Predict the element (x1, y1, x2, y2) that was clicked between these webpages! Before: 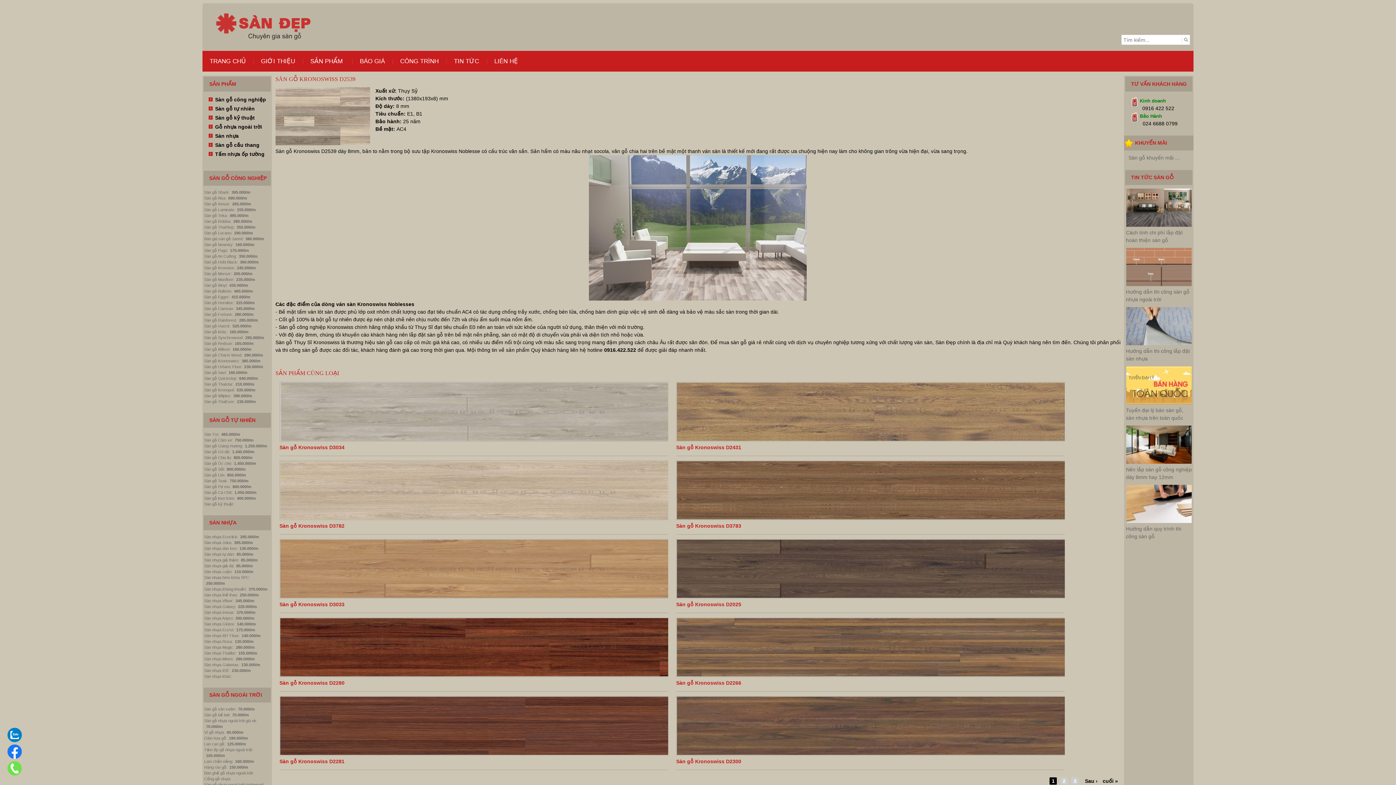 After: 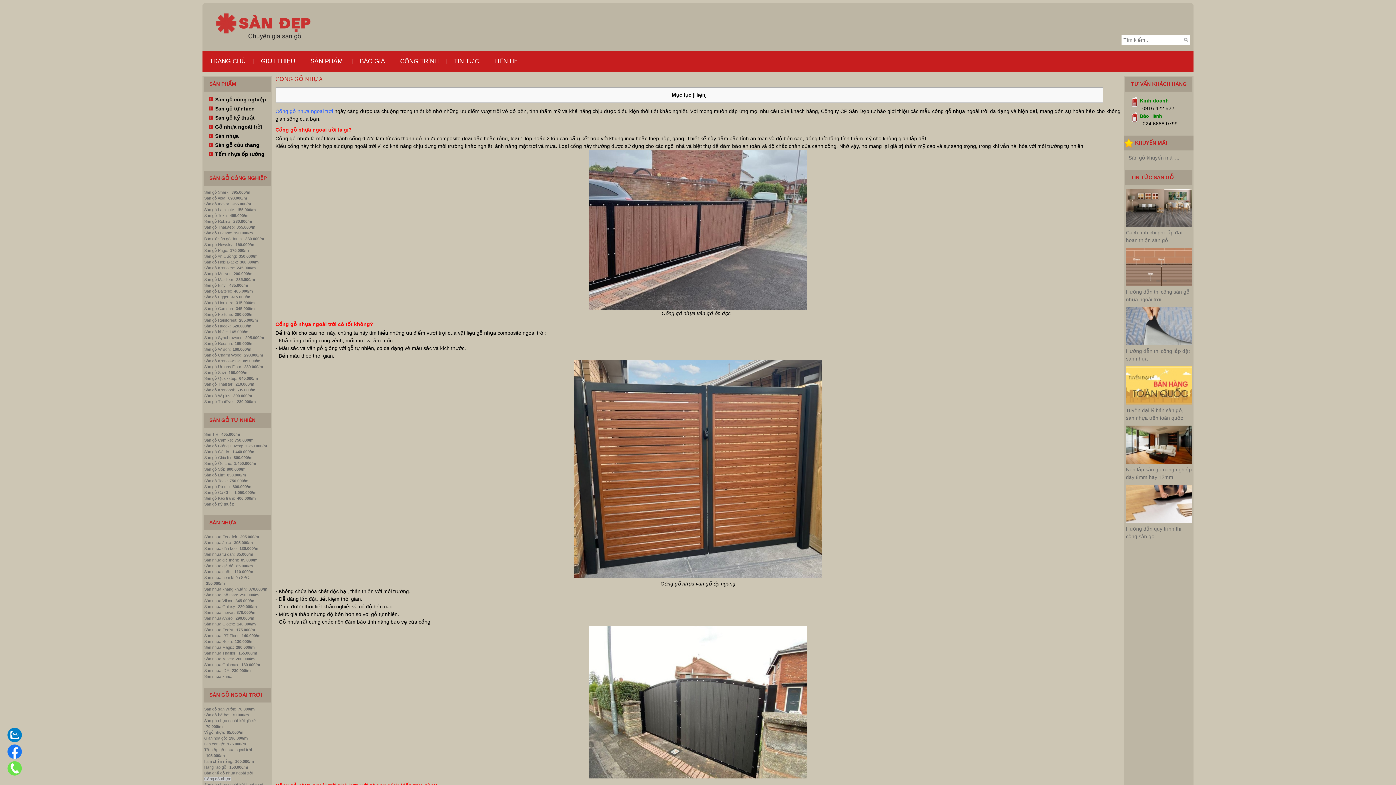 Action: bbox: (204, 777, 231, 781) label: Cổng gỗ nhựa: